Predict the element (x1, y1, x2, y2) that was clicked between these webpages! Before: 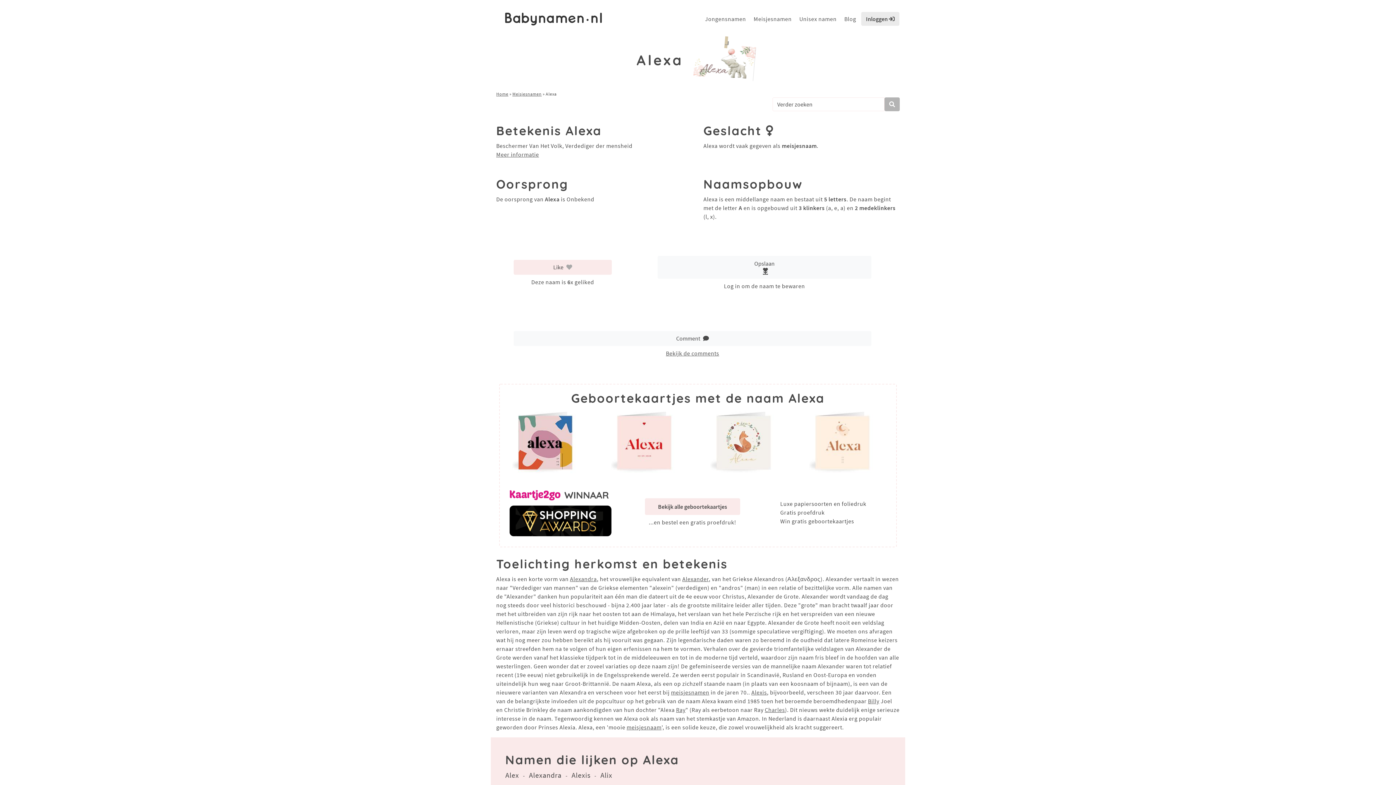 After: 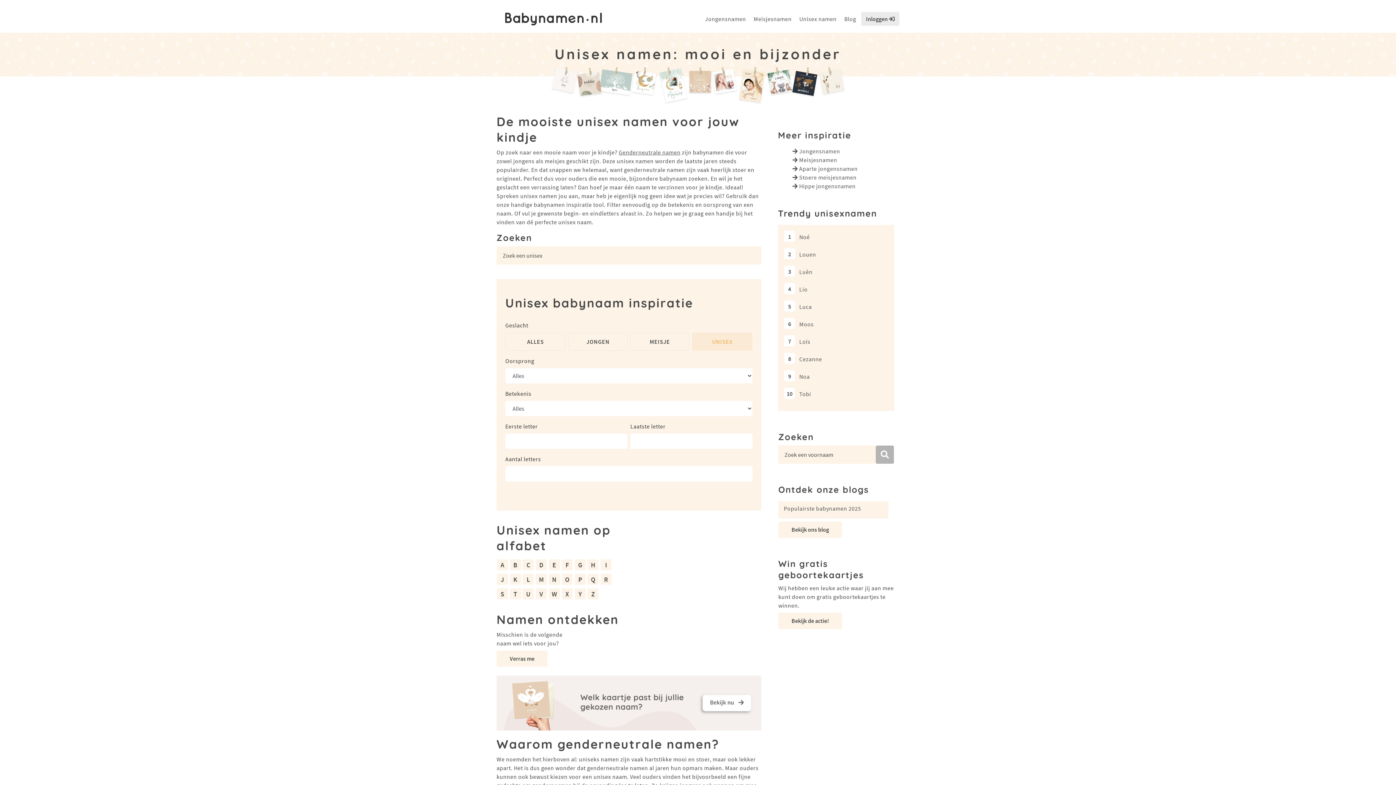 Action: label: Unisex namen bbox: (796, 11, 839, 26)